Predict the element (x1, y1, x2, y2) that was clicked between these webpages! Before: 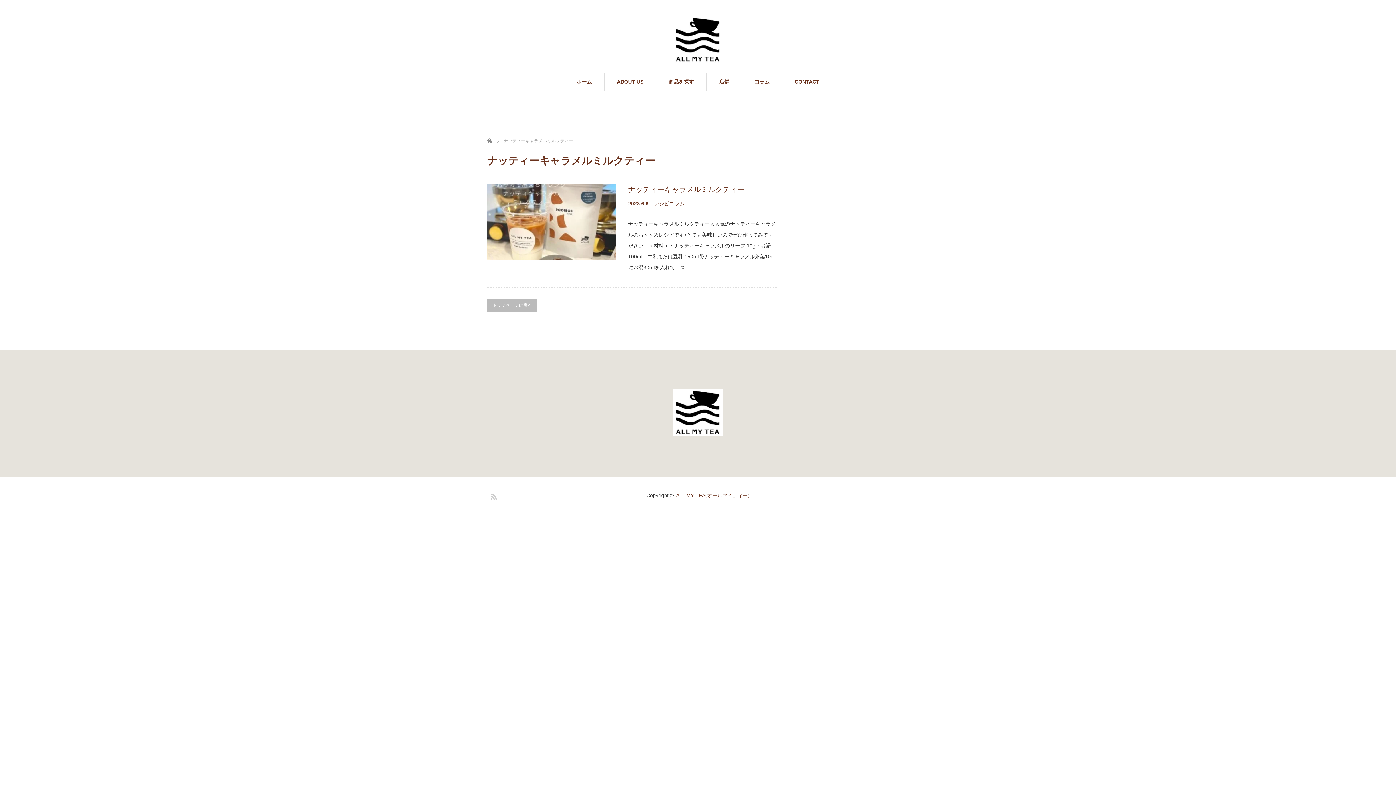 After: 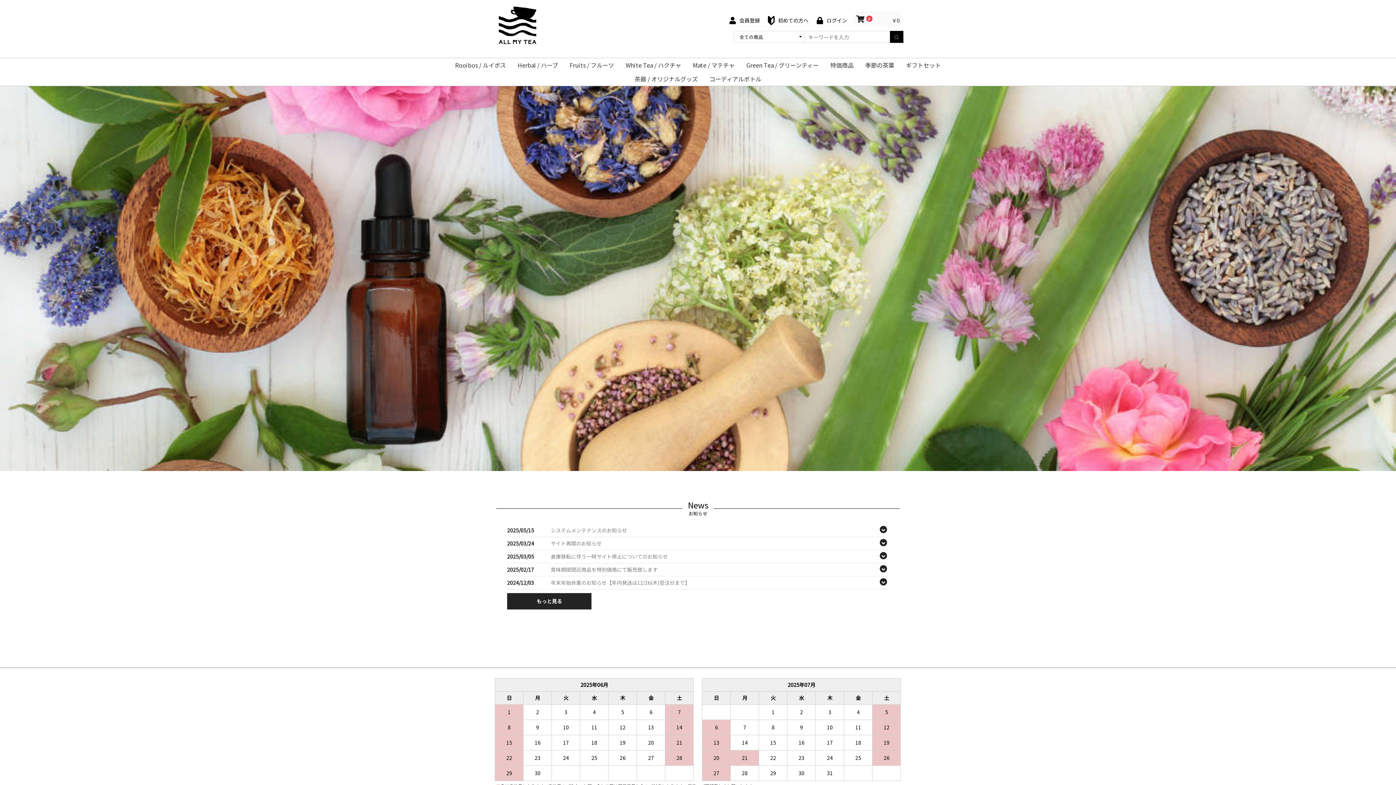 Action: label: 商品を探す bbox: (656, 72, 706, 90)